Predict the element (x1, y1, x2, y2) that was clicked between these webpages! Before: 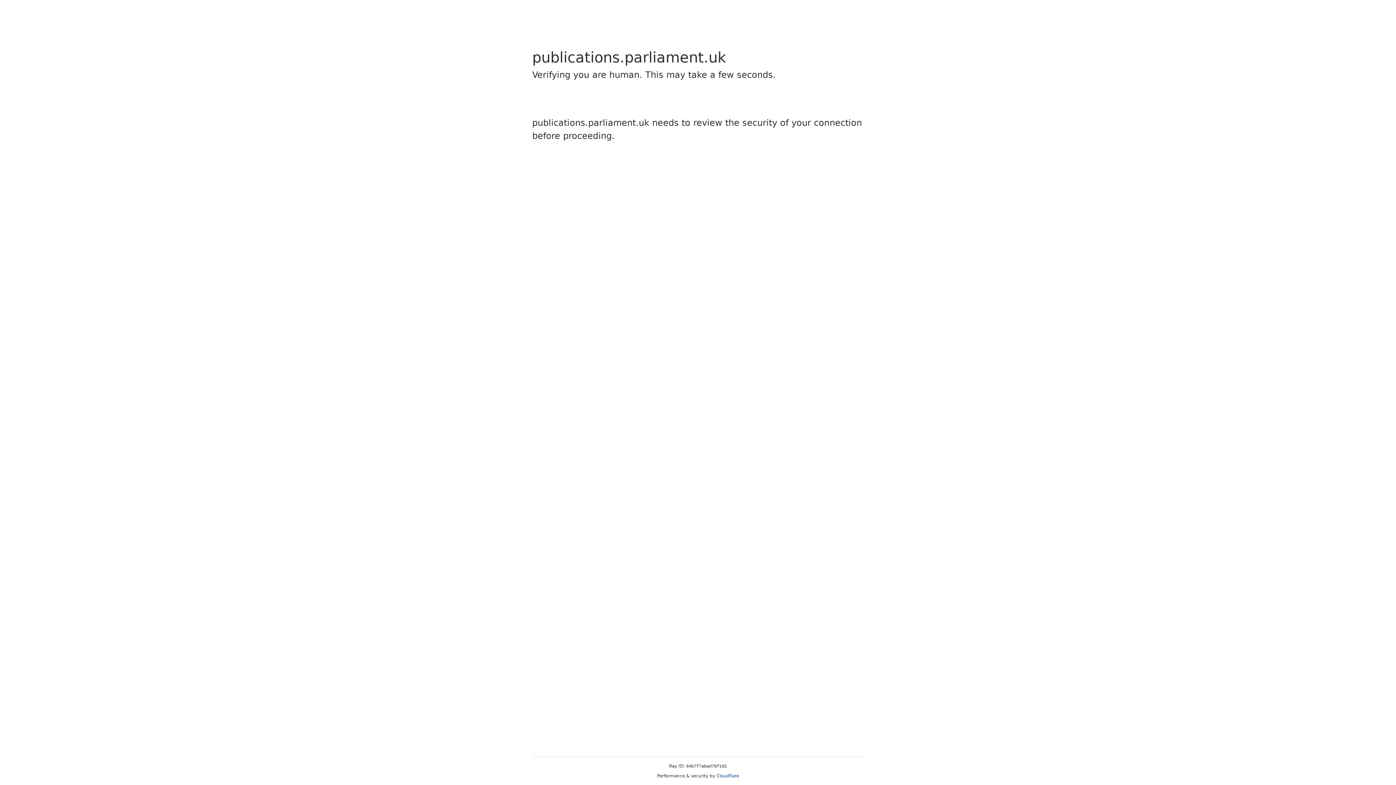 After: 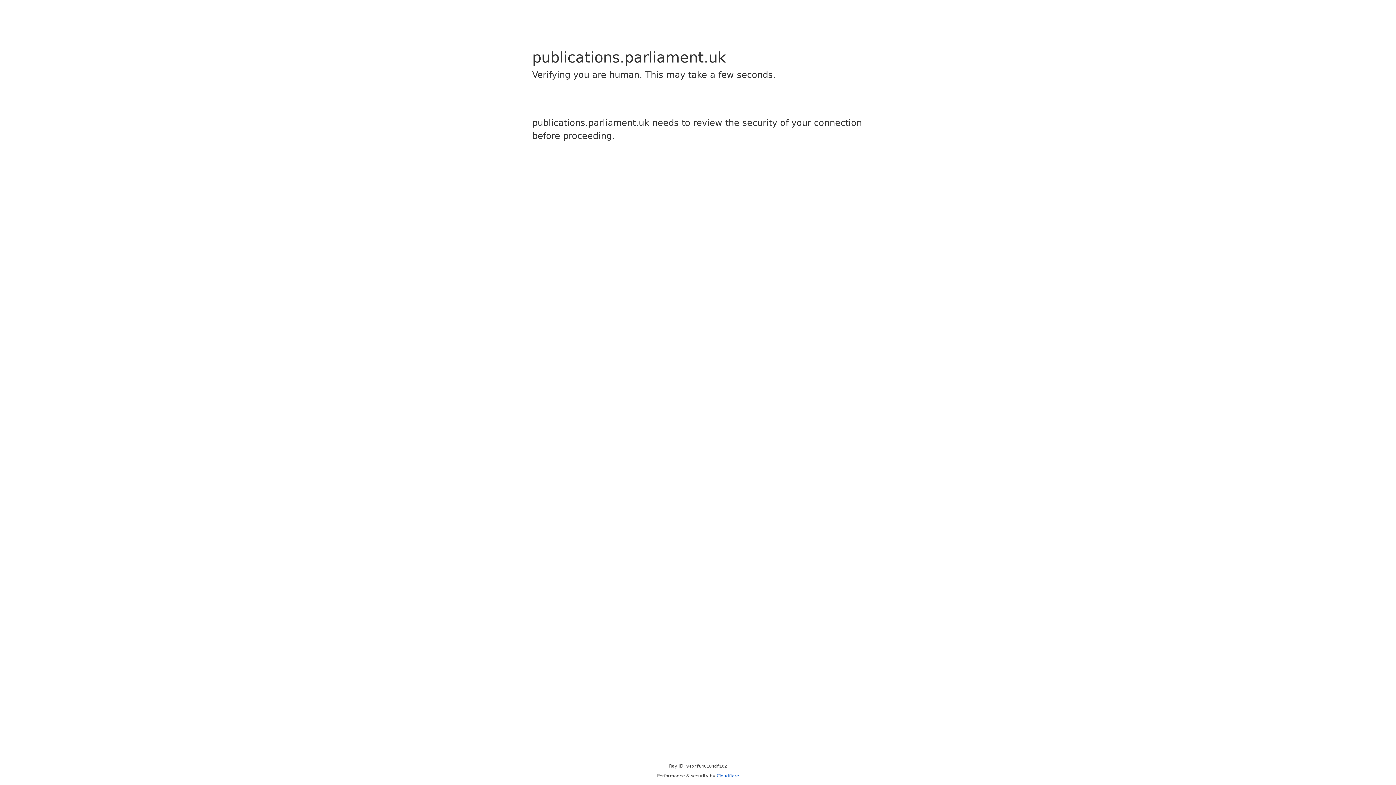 Action: label: Cloudflare bbox: (716, 773, 739, 778)